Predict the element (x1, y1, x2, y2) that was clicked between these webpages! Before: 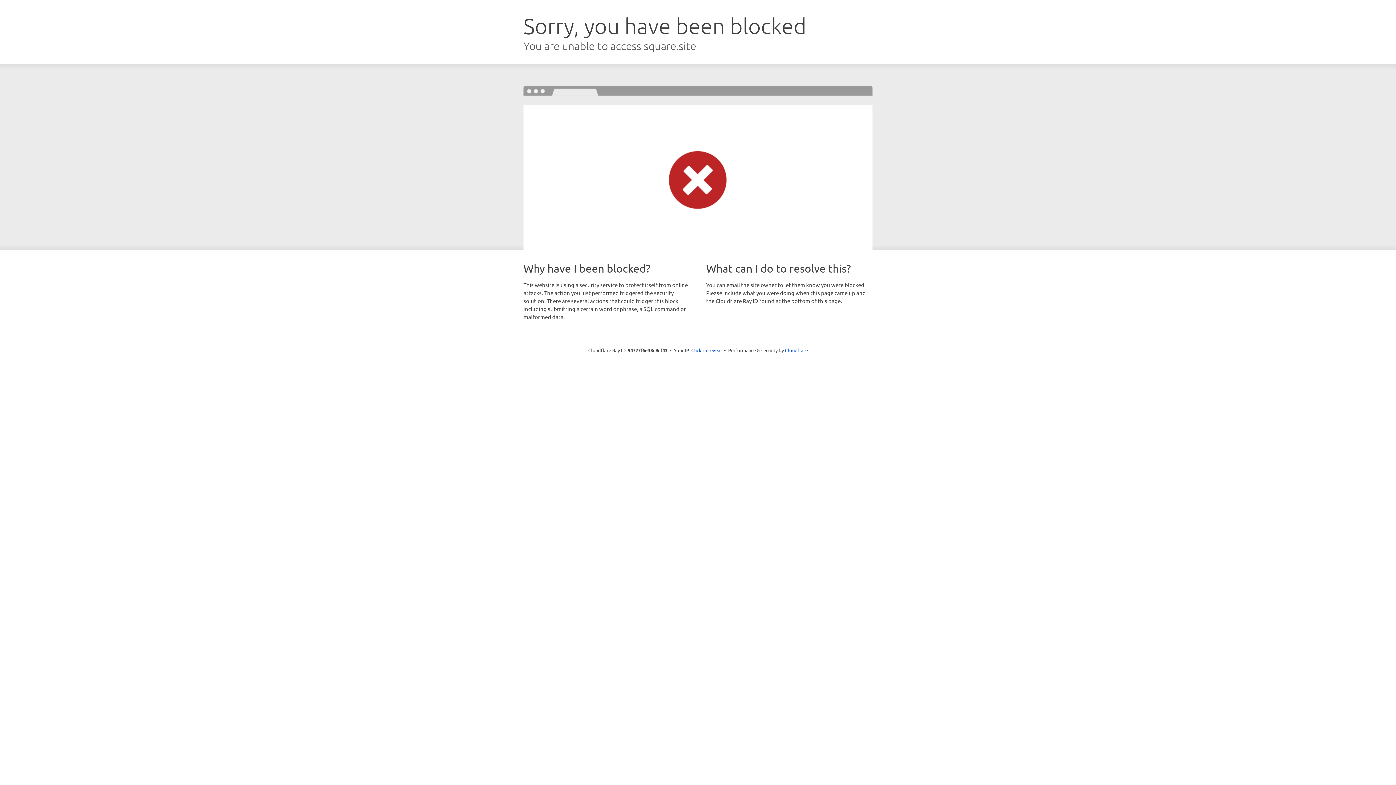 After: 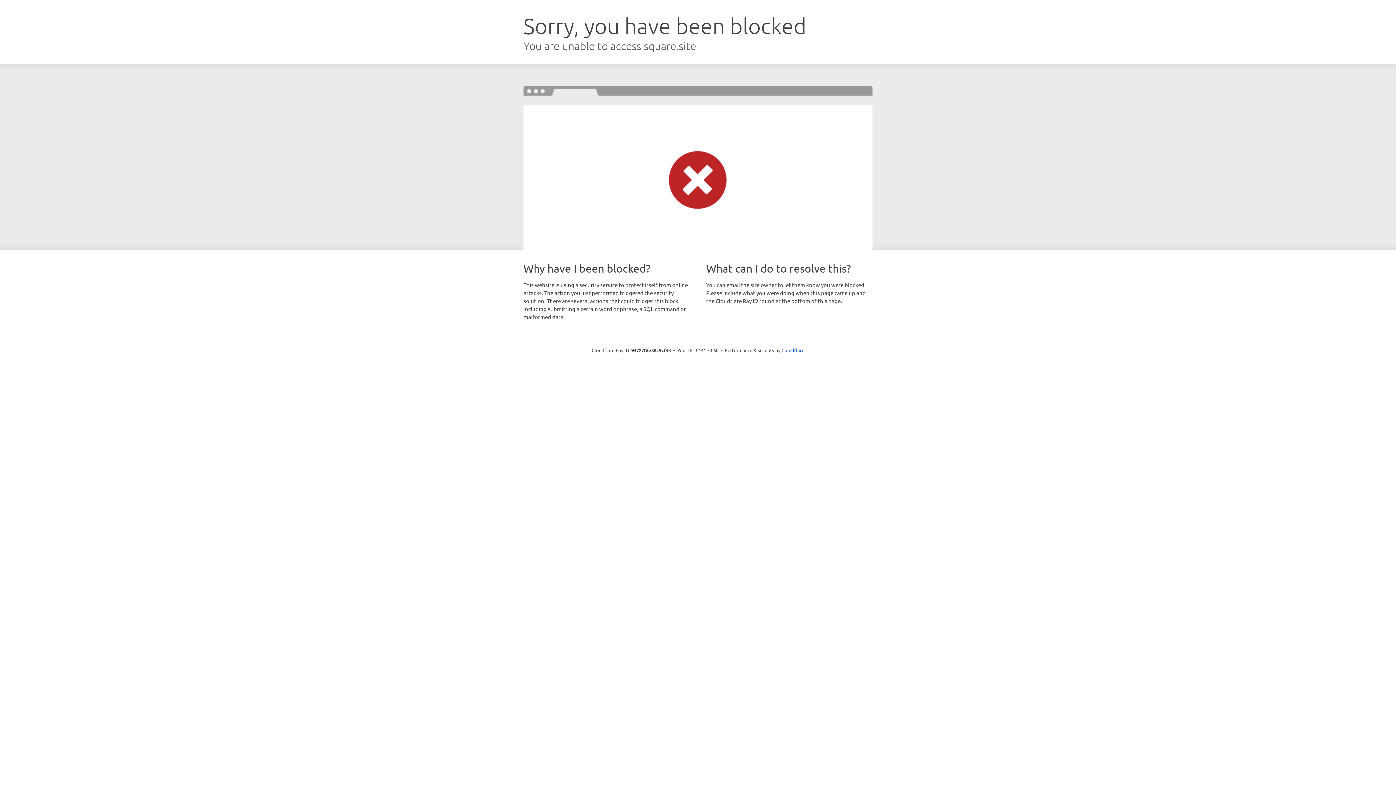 Action: bbox: (691, 346, 722, 353) label: Click to reveal